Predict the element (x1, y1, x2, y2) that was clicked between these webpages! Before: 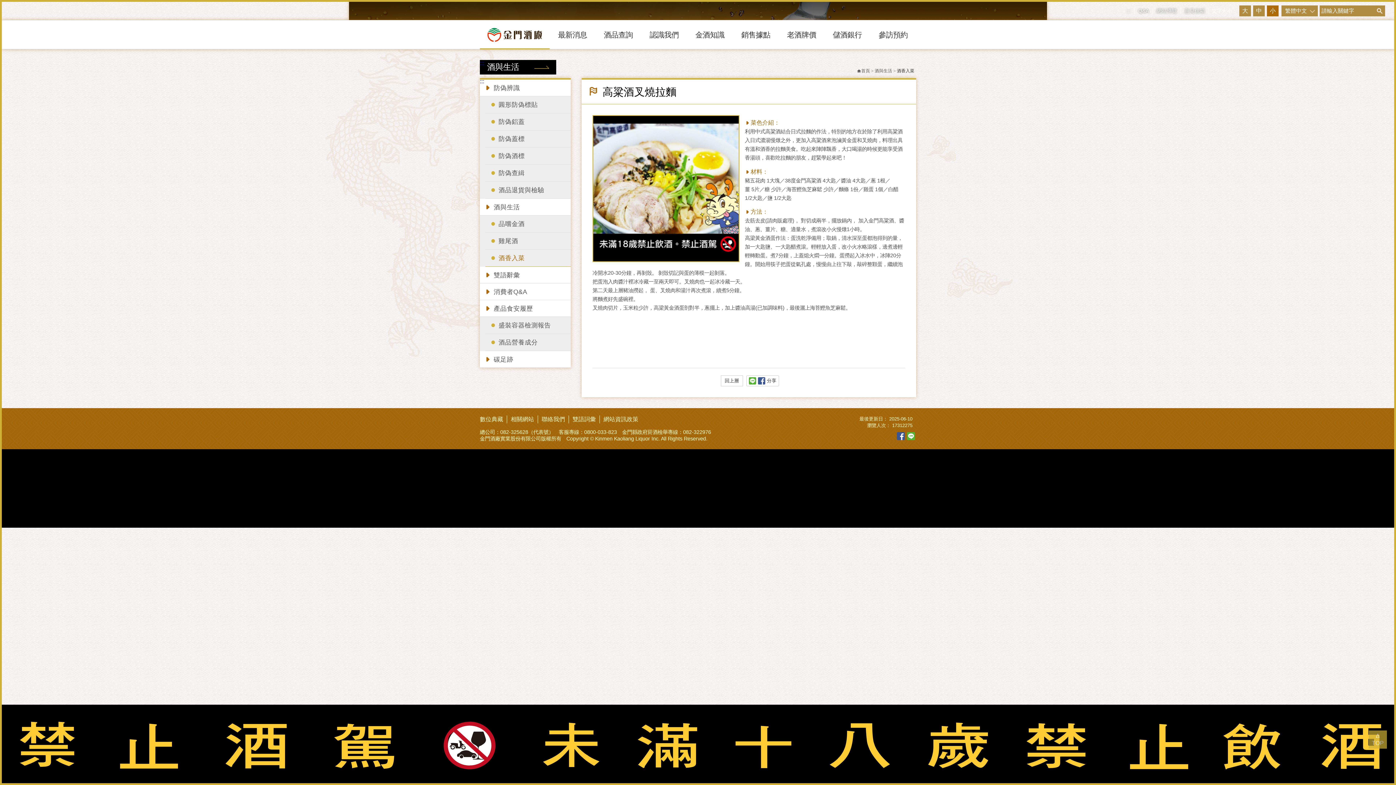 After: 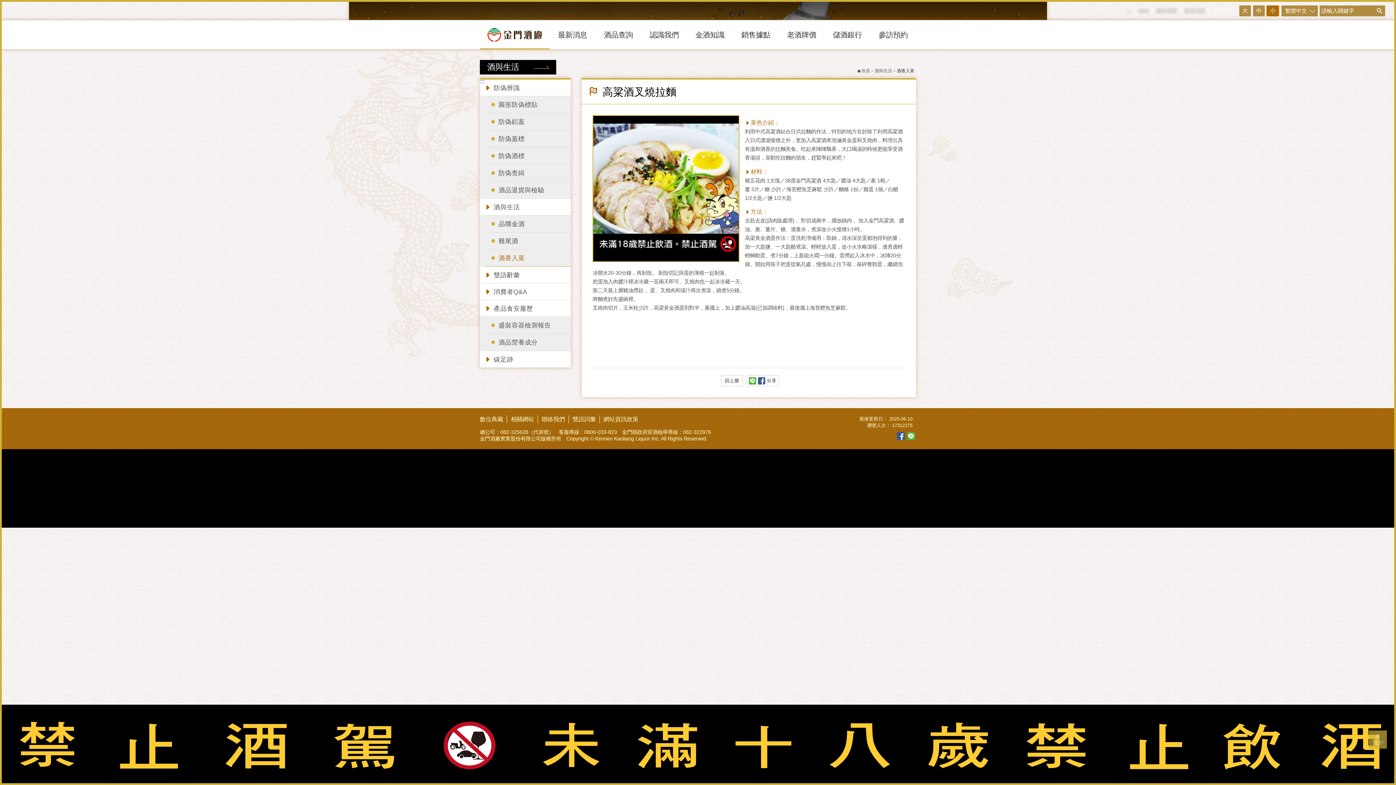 Action: label: 小 bbox: (1267, 5, 1278, 16)